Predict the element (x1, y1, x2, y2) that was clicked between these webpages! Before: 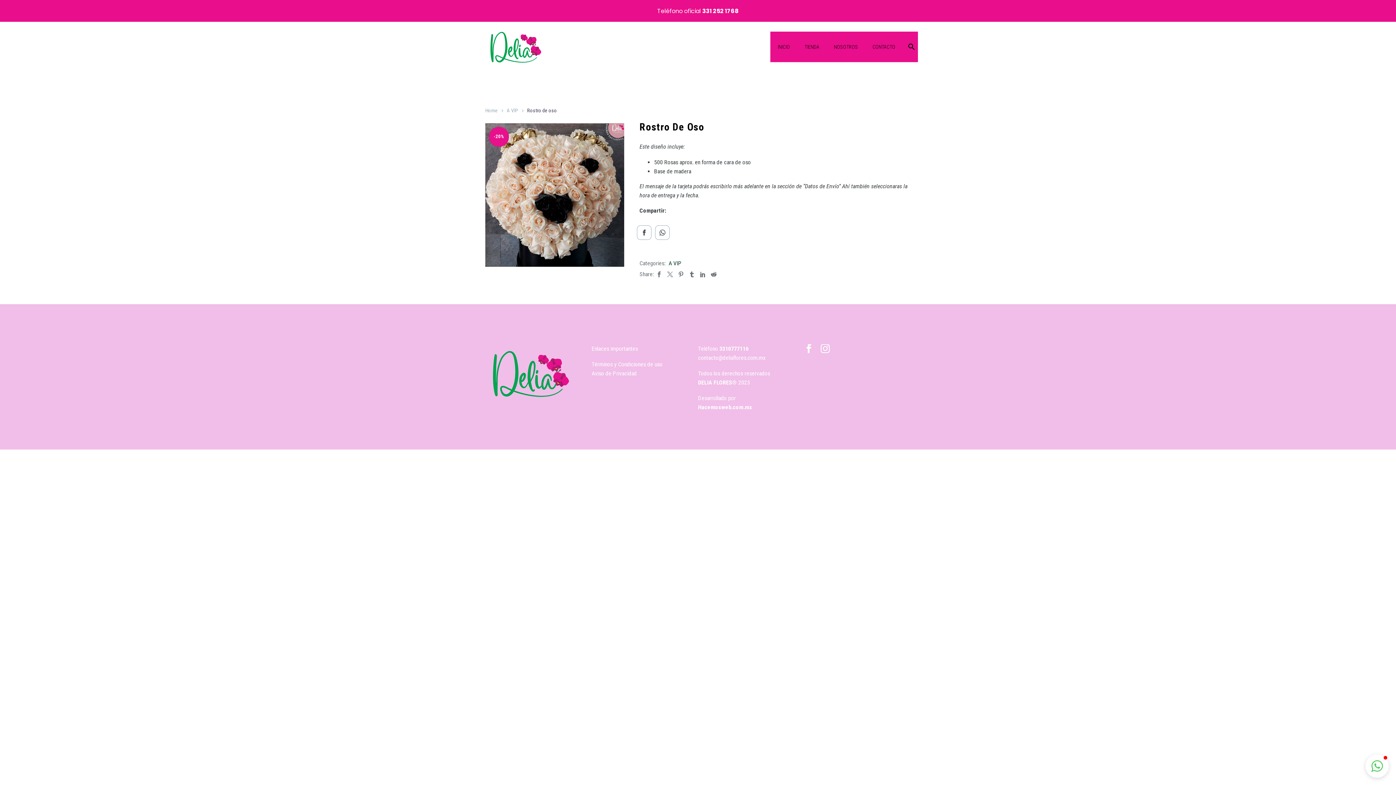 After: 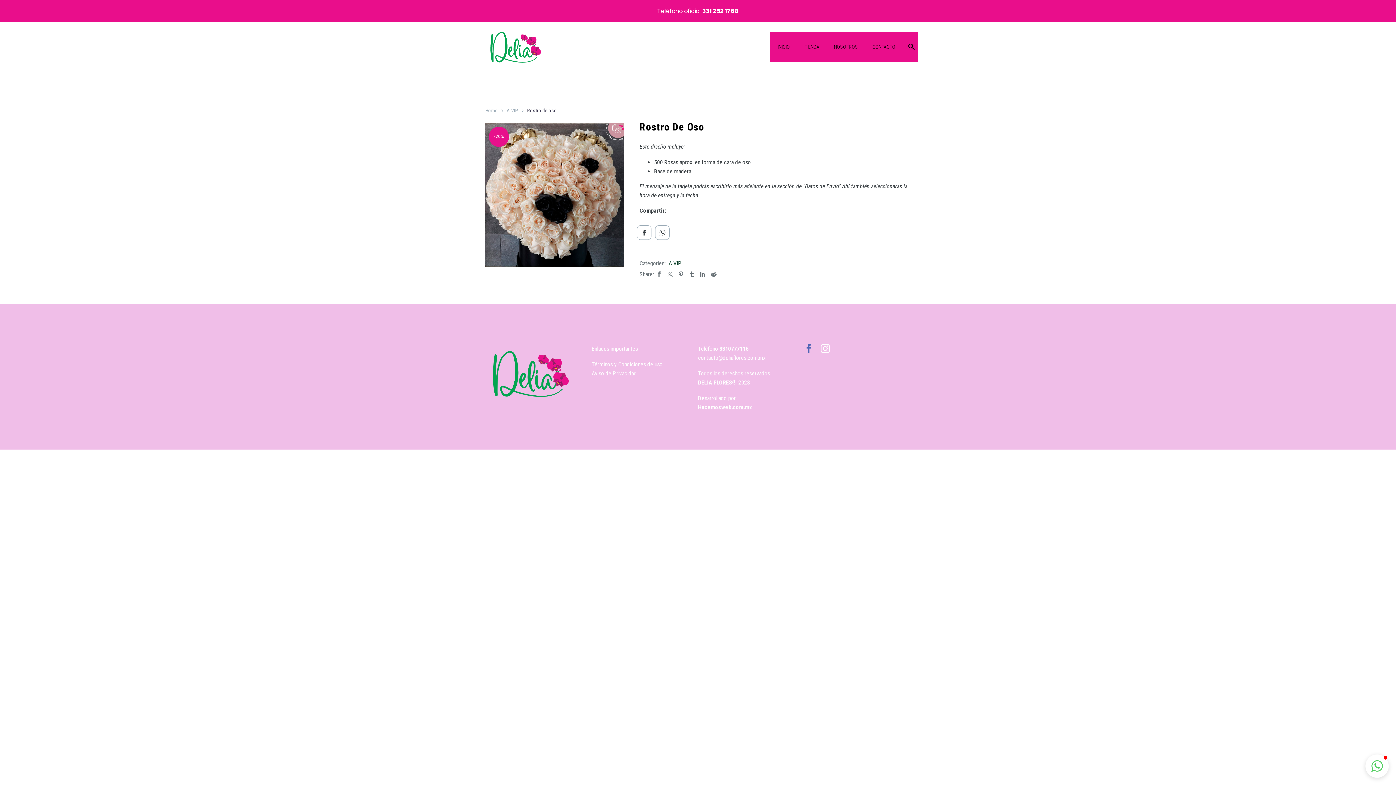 Action: bbox: (804, 344, 813, 353)